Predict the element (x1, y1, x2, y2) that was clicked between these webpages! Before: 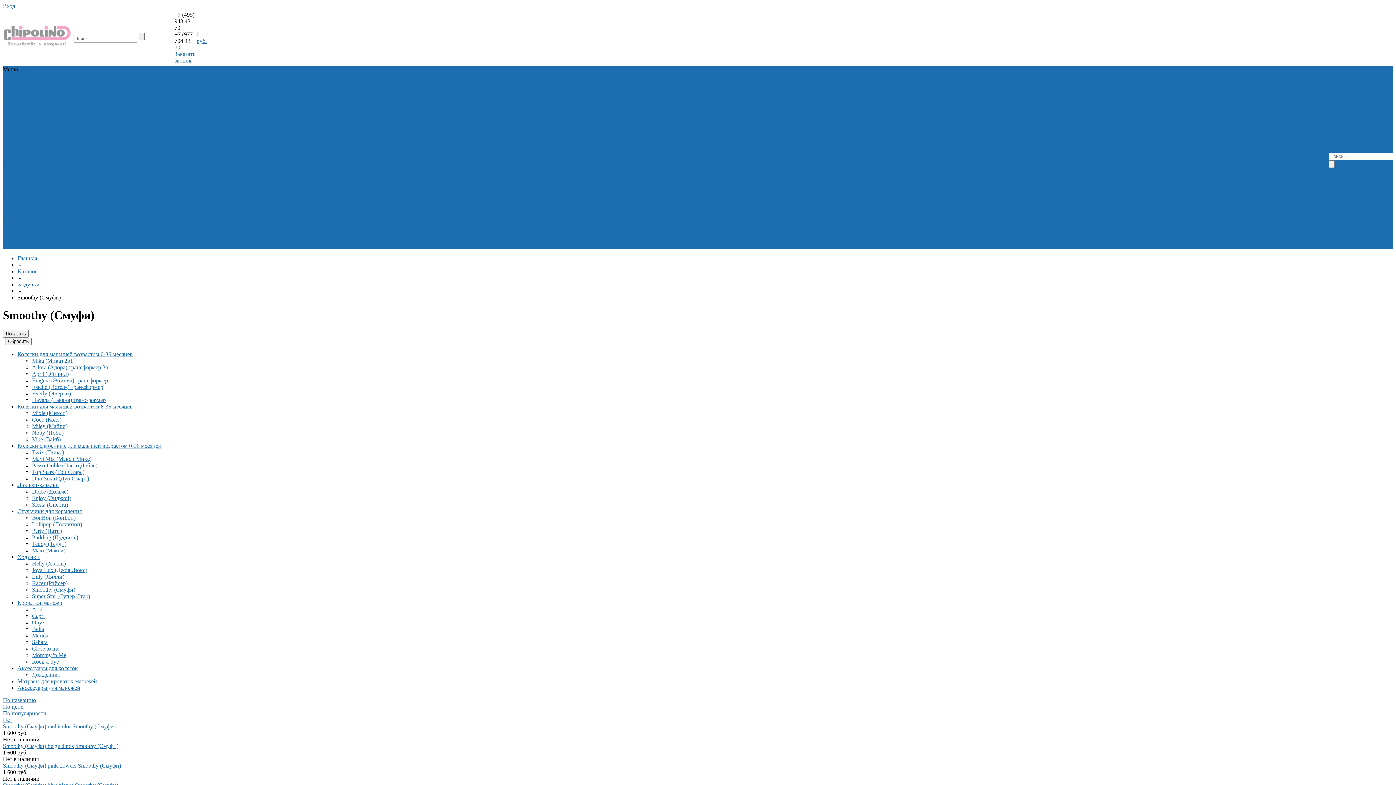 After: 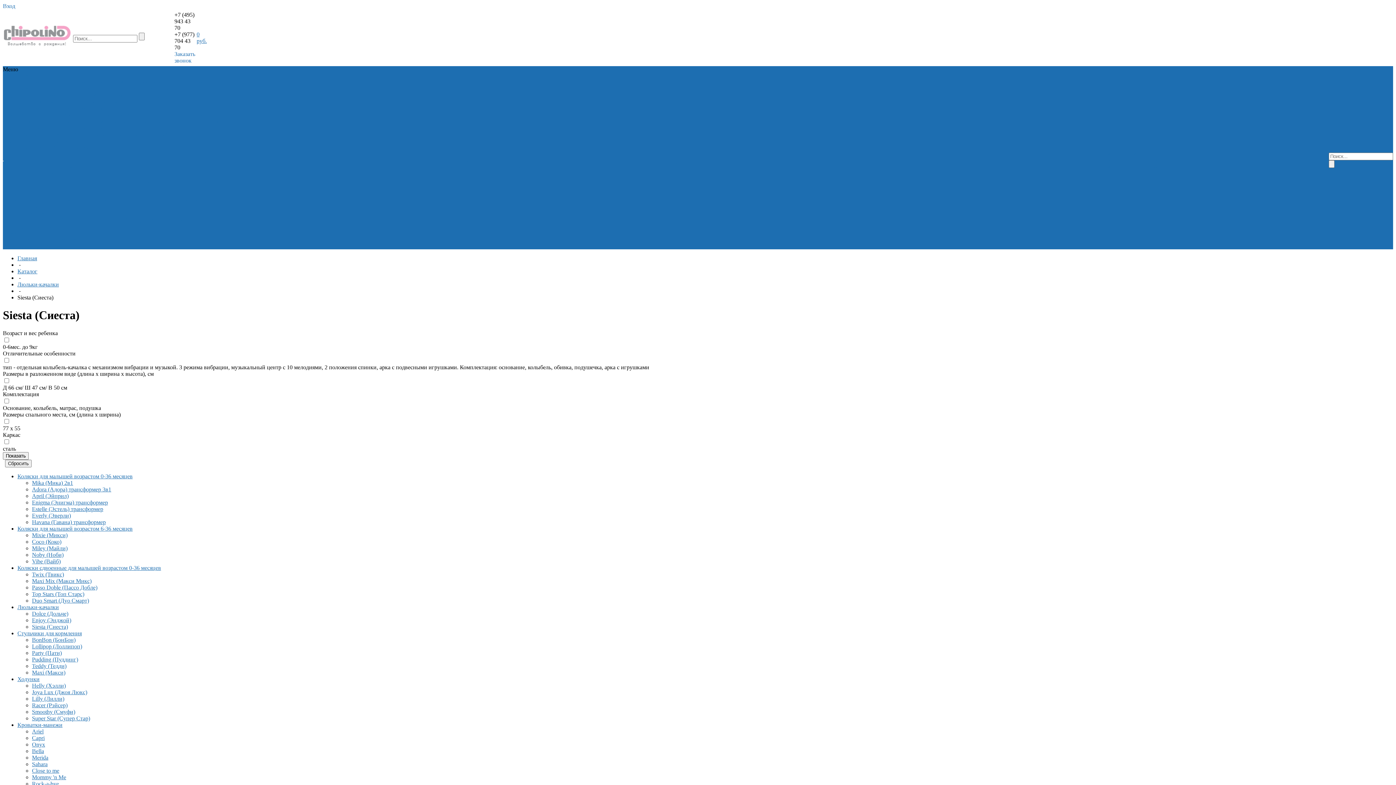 Action: label: Siesta (Сиеста) bbox: (82, 164, 118, 170)